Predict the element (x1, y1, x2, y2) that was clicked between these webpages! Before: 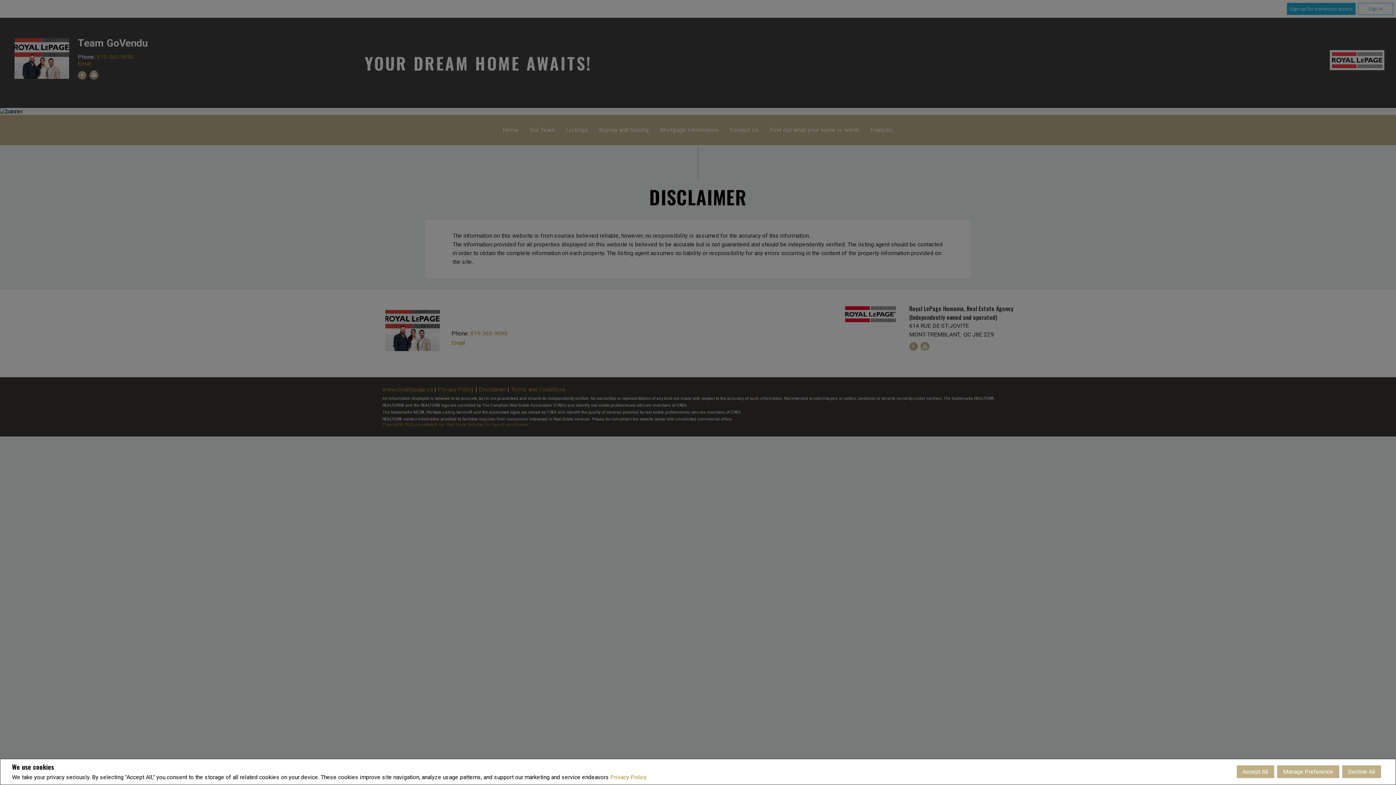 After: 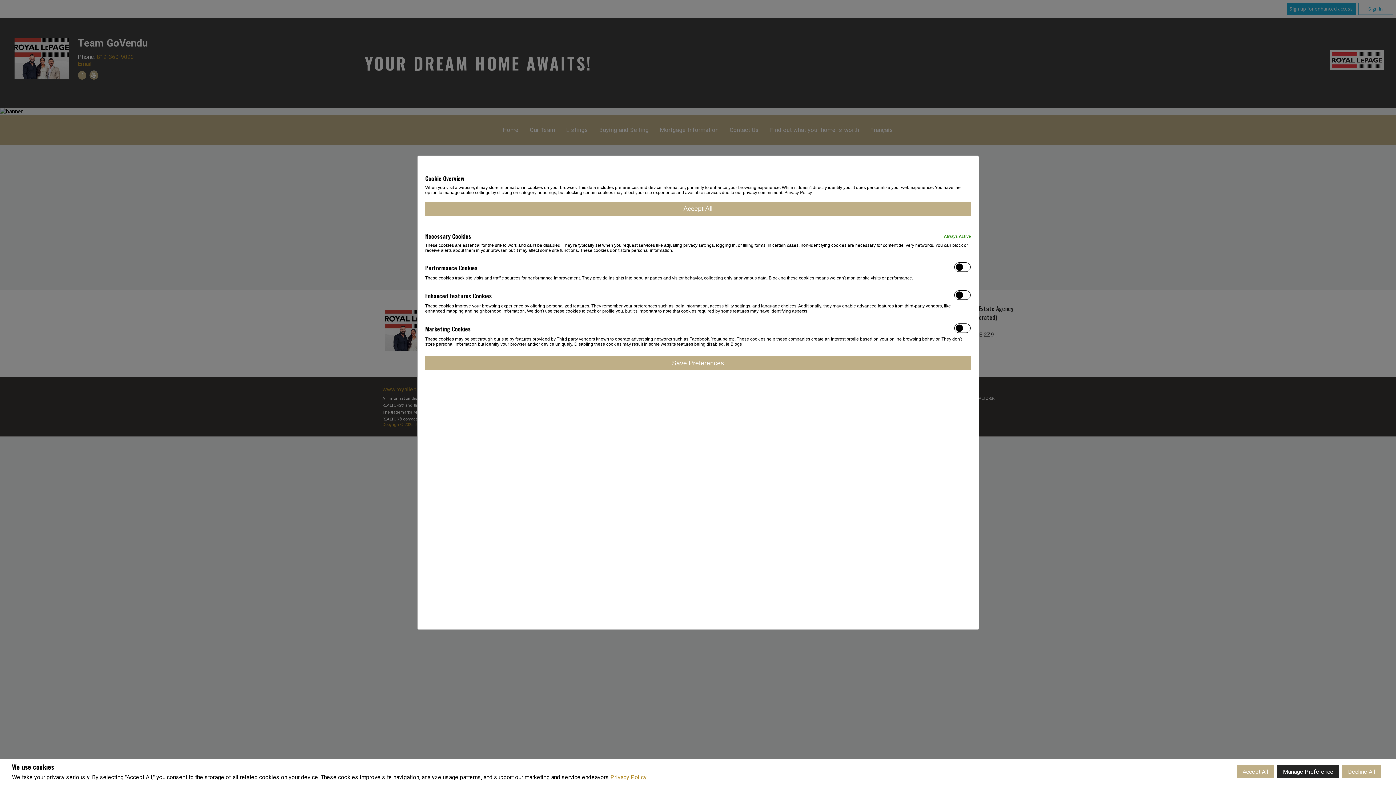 Action: bbox: (1277, 765, 1339, 778) label: Manage Preference